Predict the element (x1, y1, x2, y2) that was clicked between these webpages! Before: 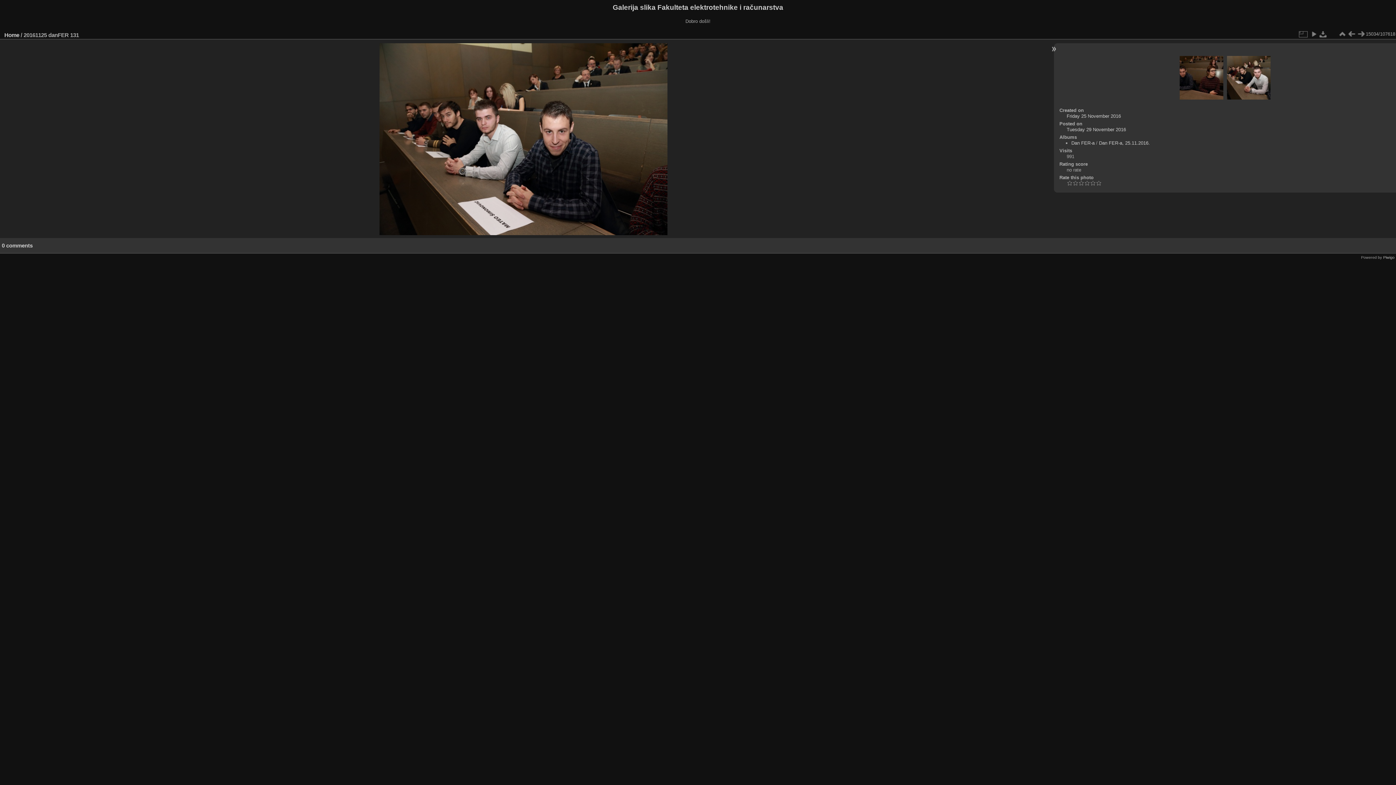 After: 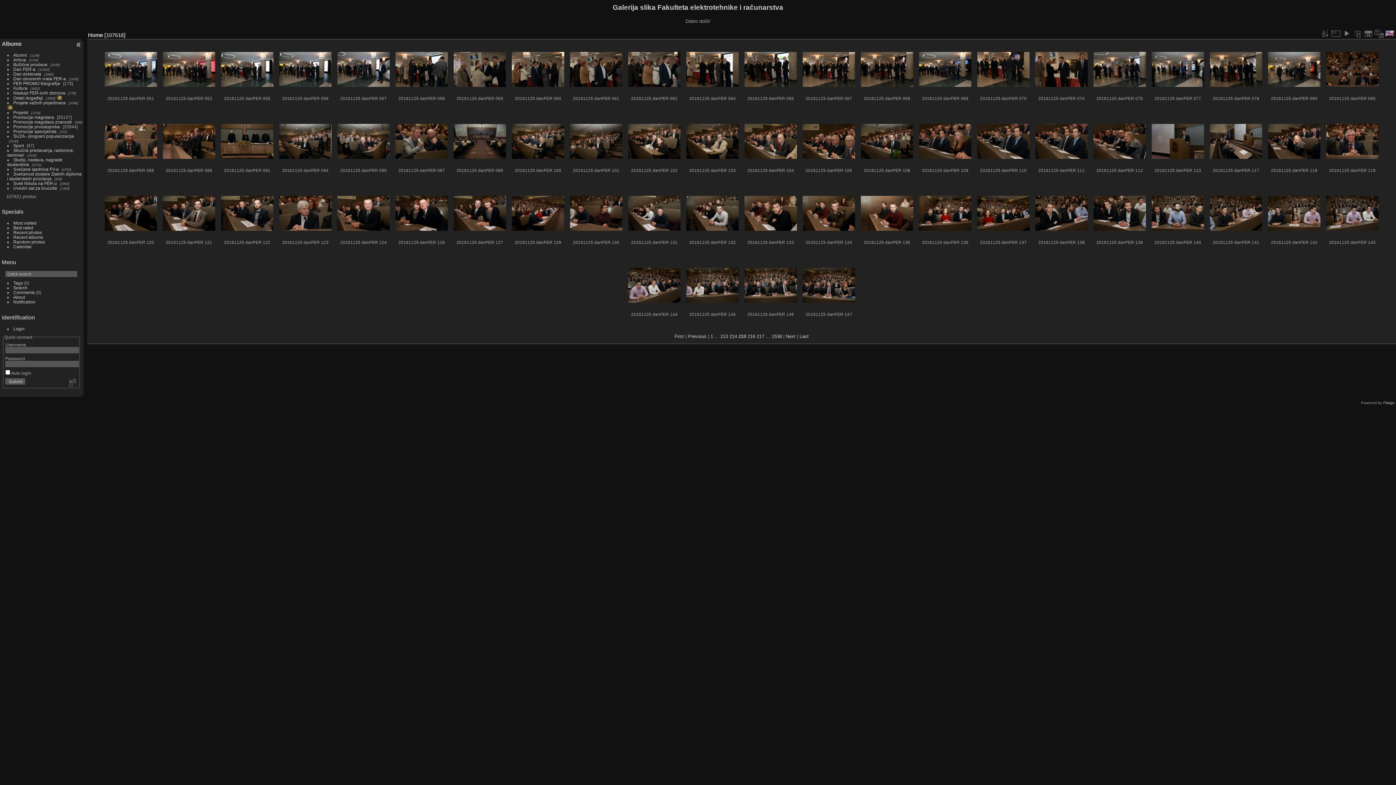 Action: bbox: (1337, 29, 1347, 38)